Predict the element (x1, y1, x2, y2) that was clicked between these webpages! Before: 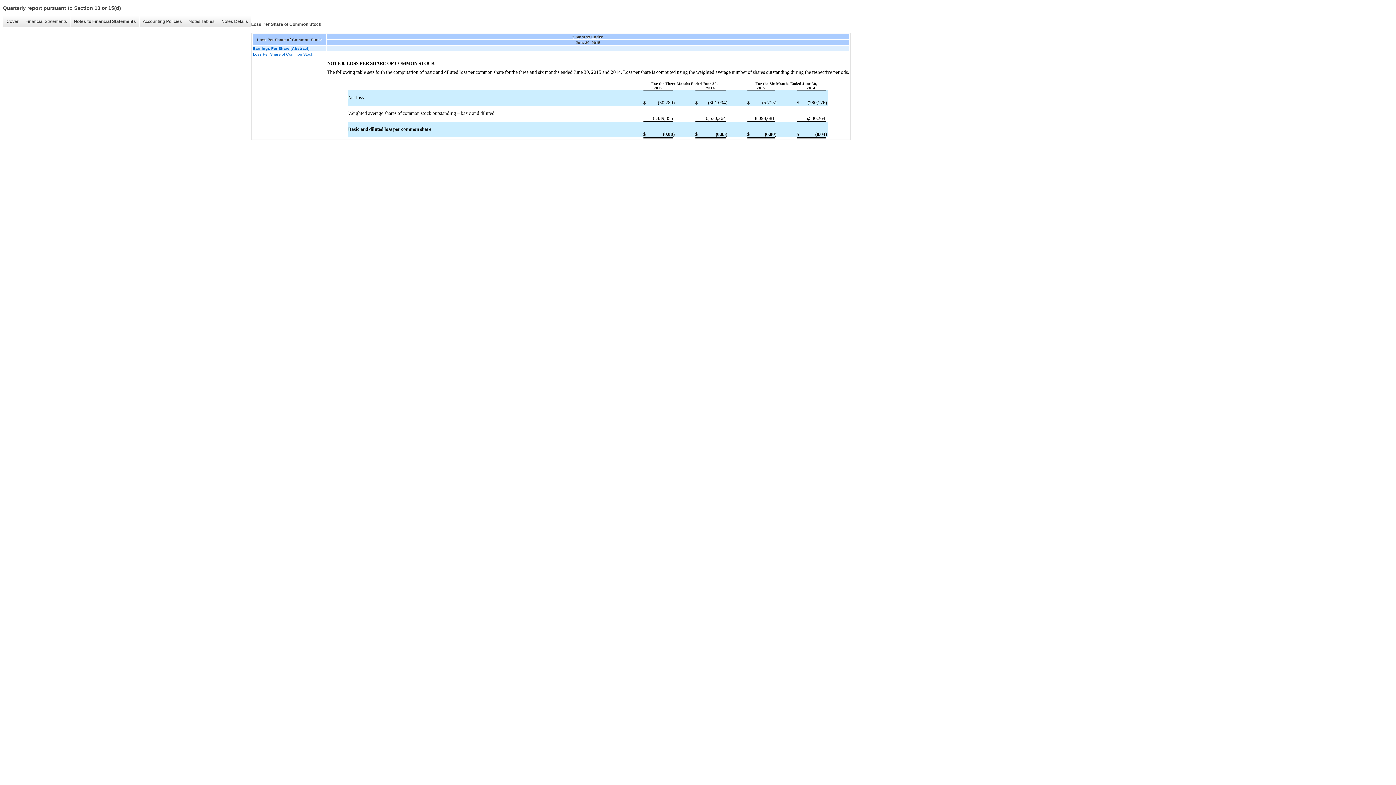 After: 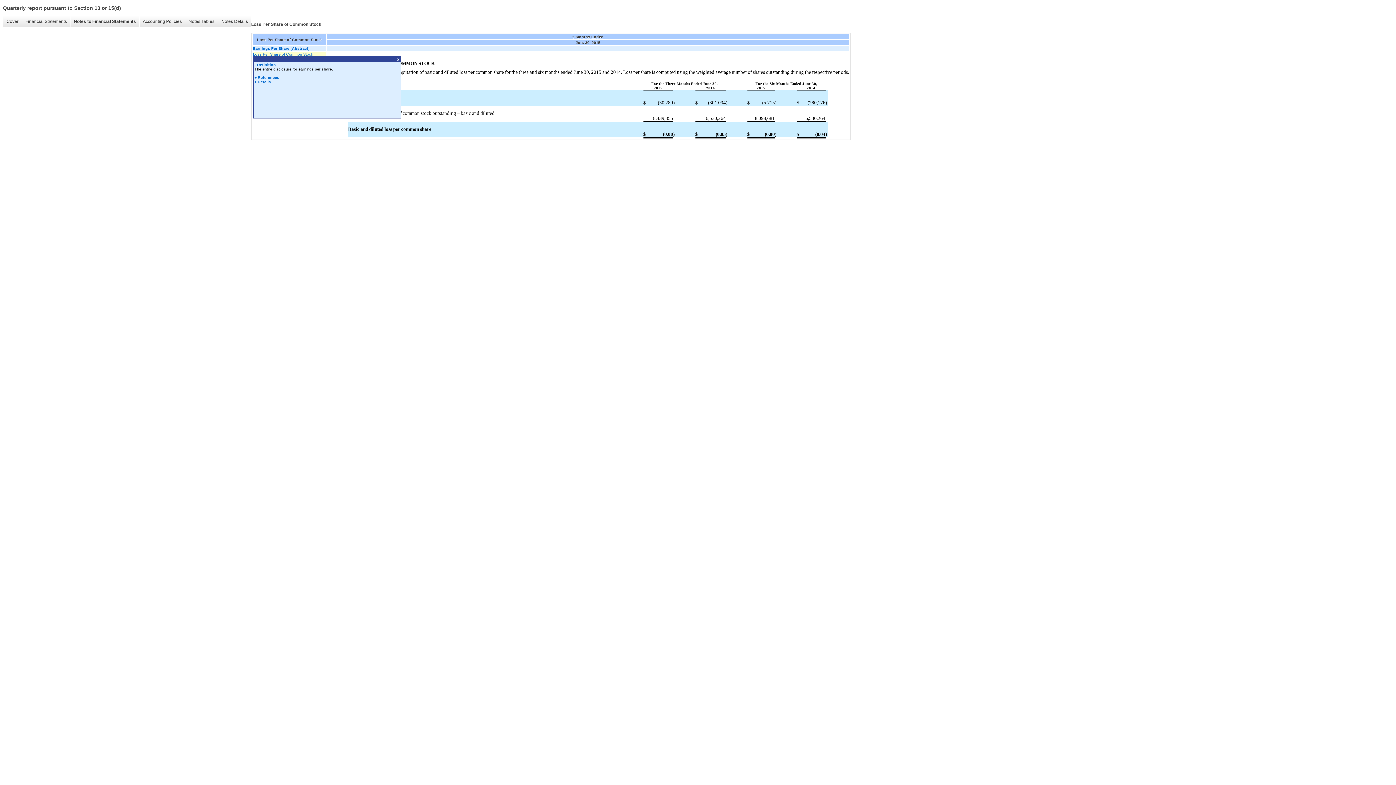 Action: bbox: (253, 51, 325, 56) label: Loss Per Share of Common Stock